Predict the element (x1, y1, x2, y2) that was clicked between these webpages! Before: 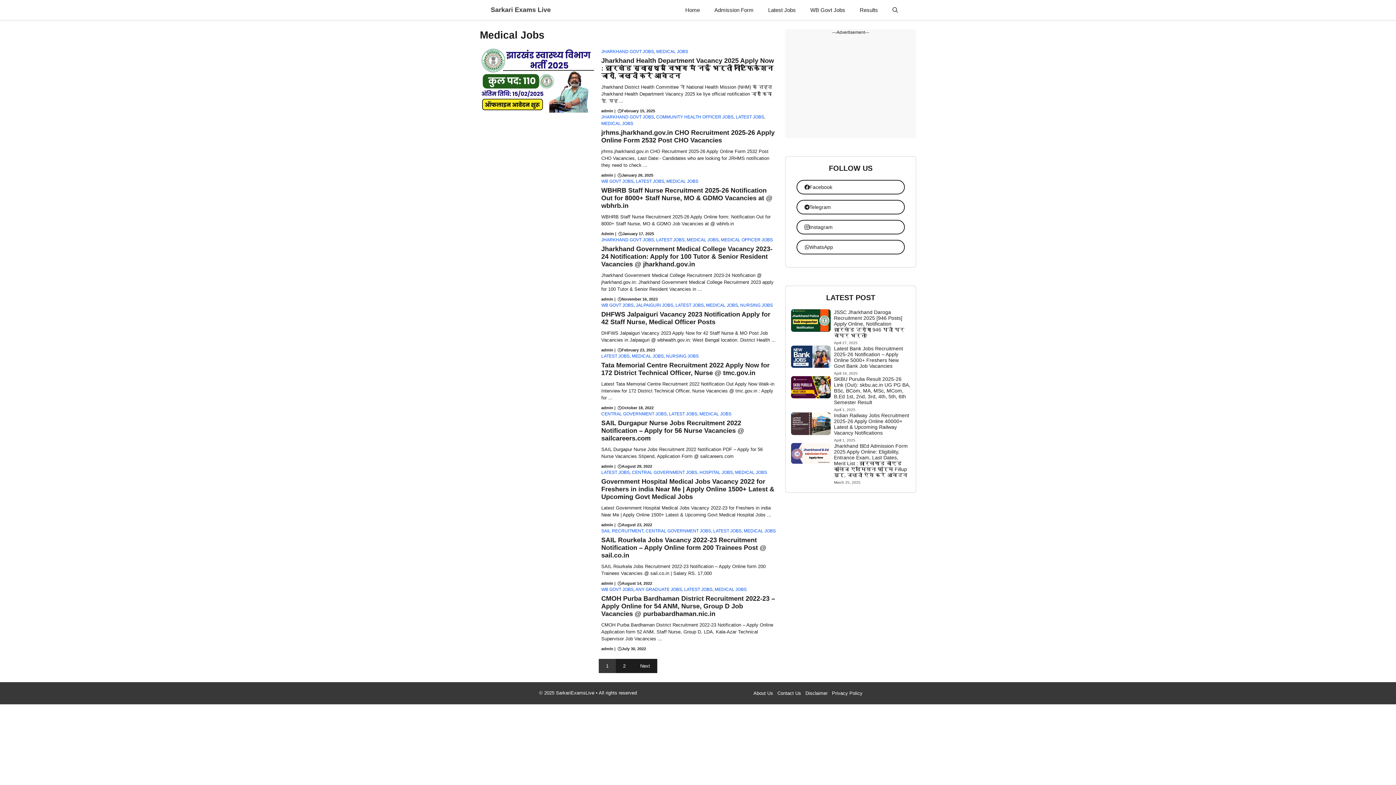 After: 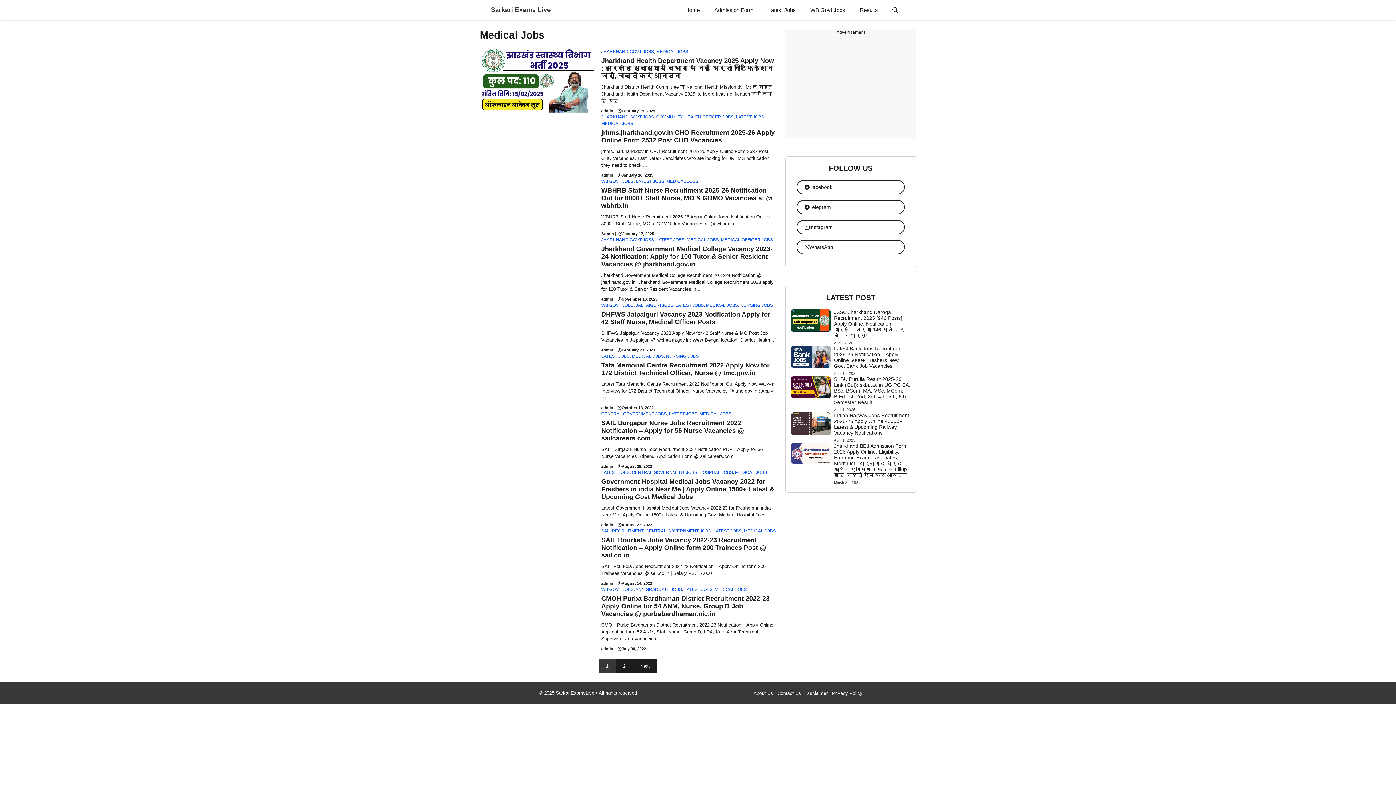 Action: label: MEDICAL JOBS bbox: (601, 121, 633, 126)